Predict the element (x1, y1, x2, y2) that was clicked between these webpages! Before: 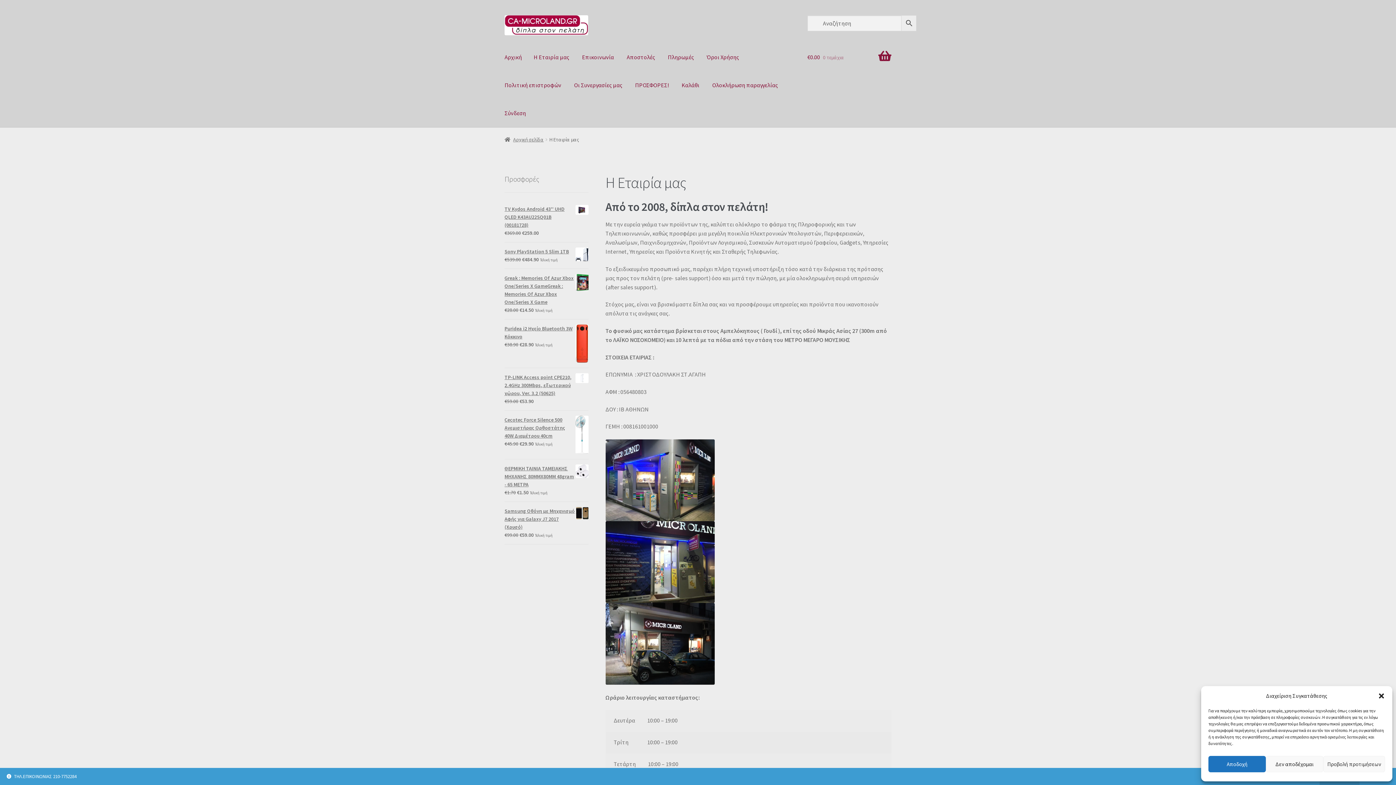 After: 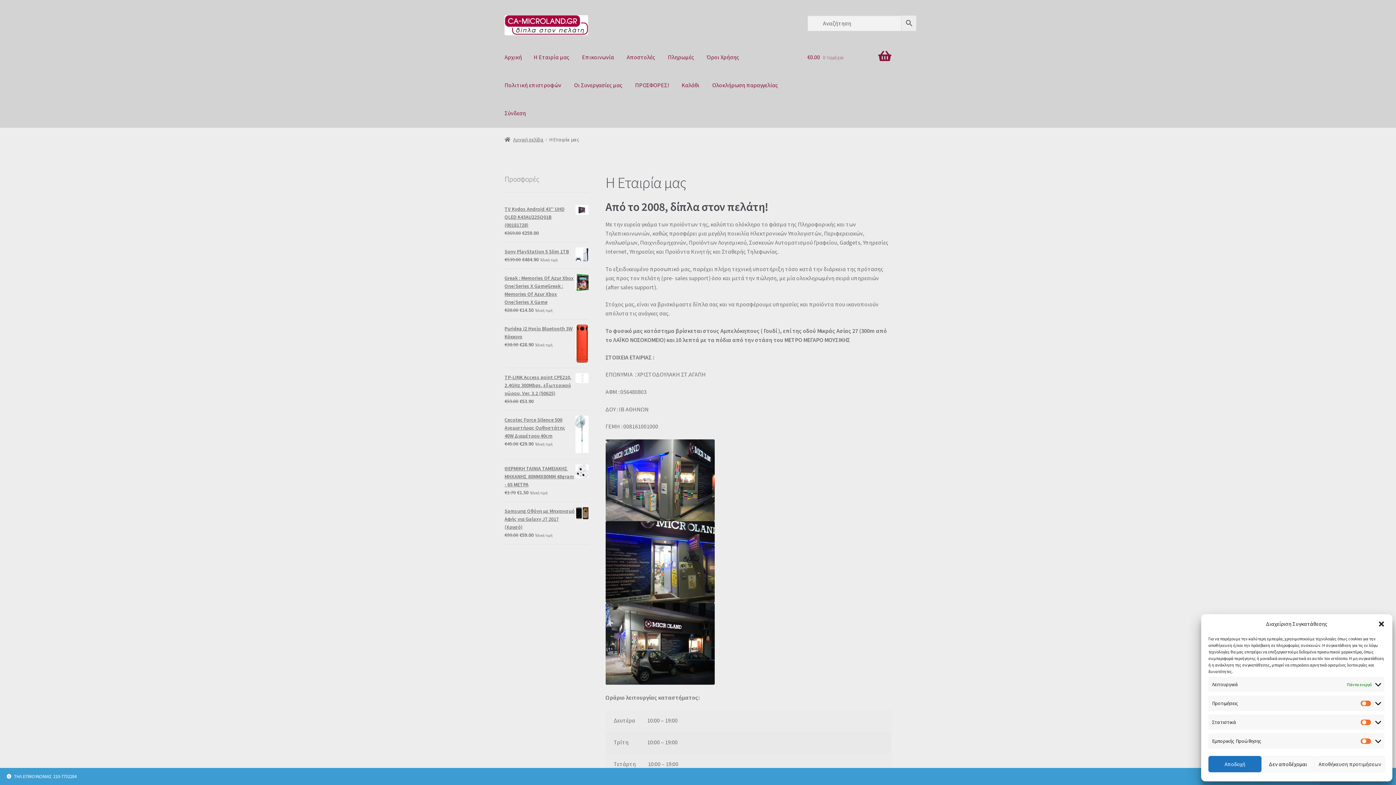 Action: bbox: (1323, 756, 1385, 772) label: Προβολή προτιμήσεων